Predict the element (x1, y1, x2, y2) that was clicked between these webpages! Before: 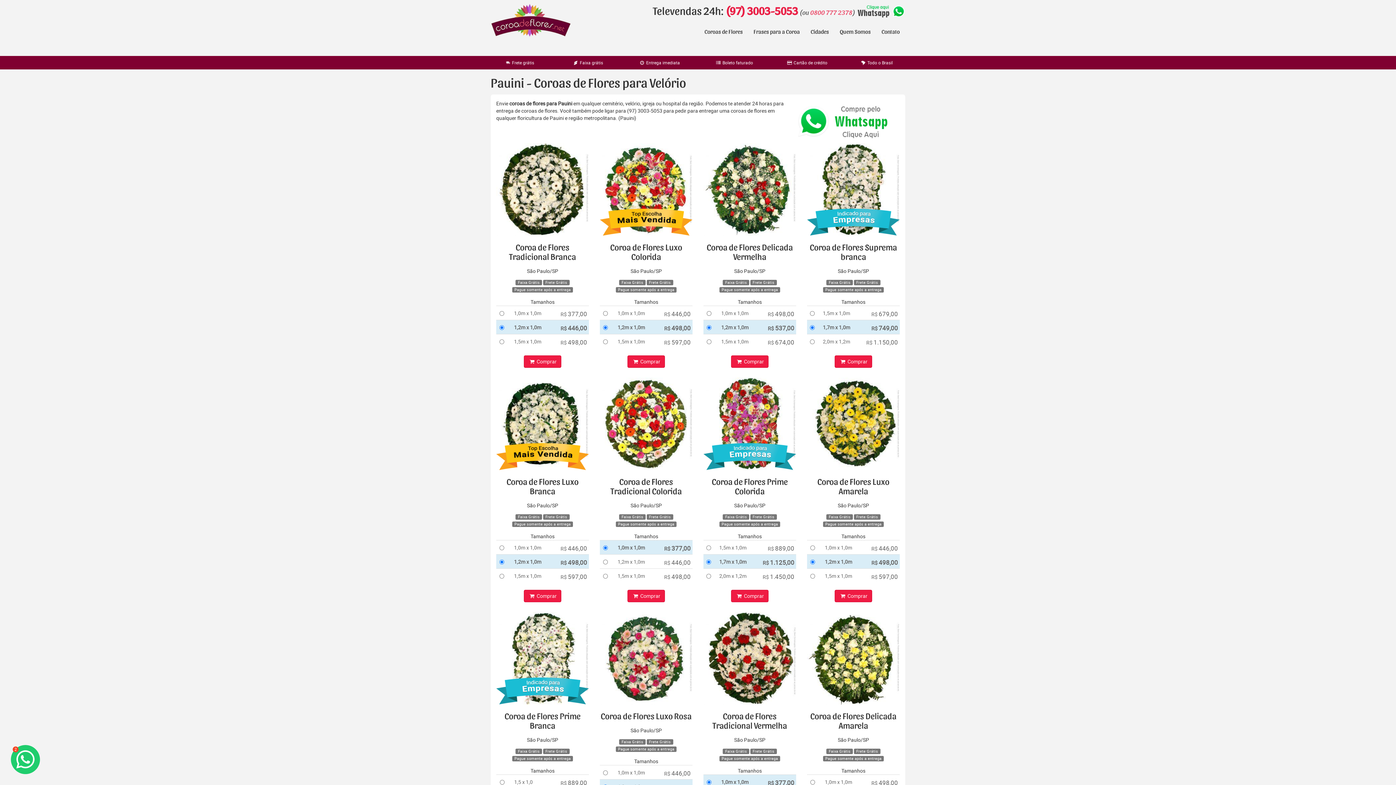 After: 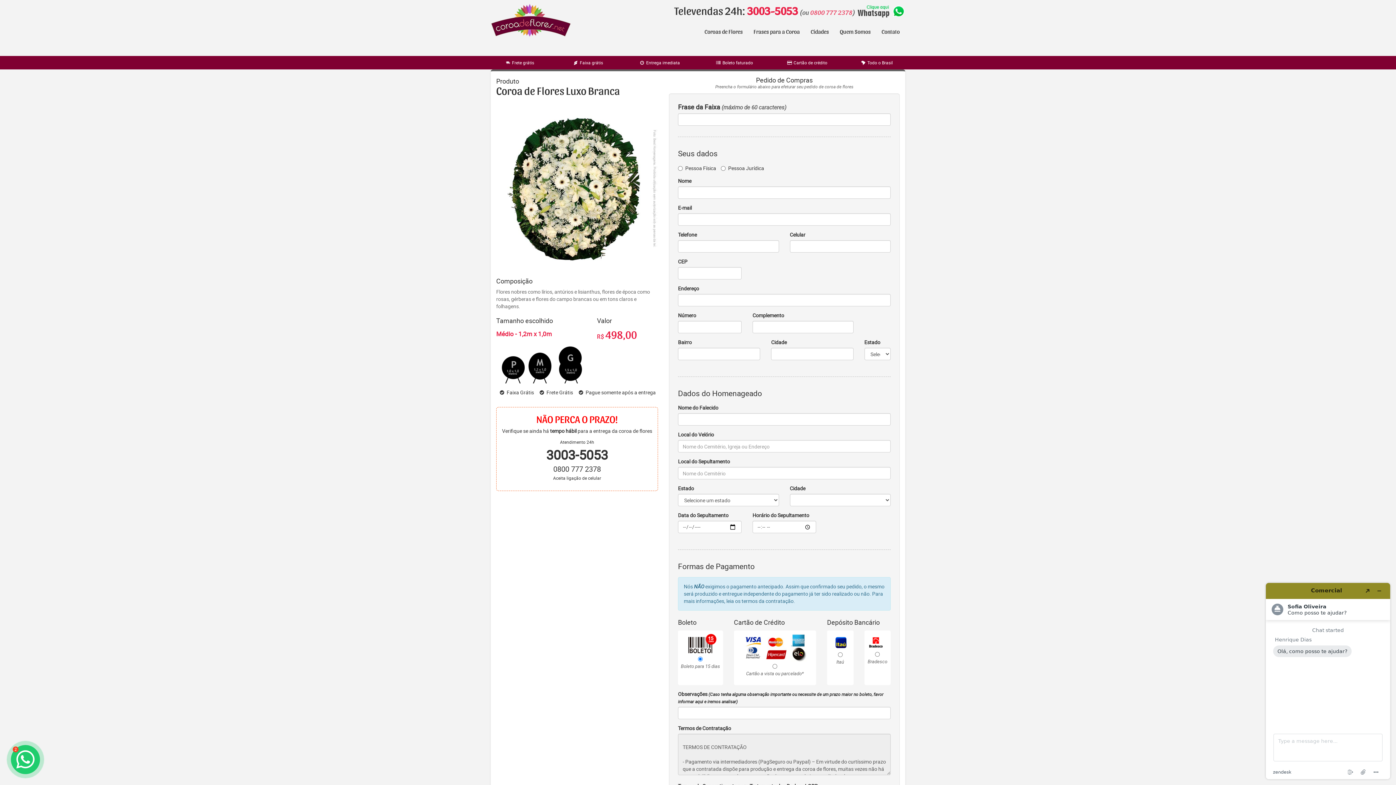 Action: label:  Comprar bbox: (523, 590, 561, 602)